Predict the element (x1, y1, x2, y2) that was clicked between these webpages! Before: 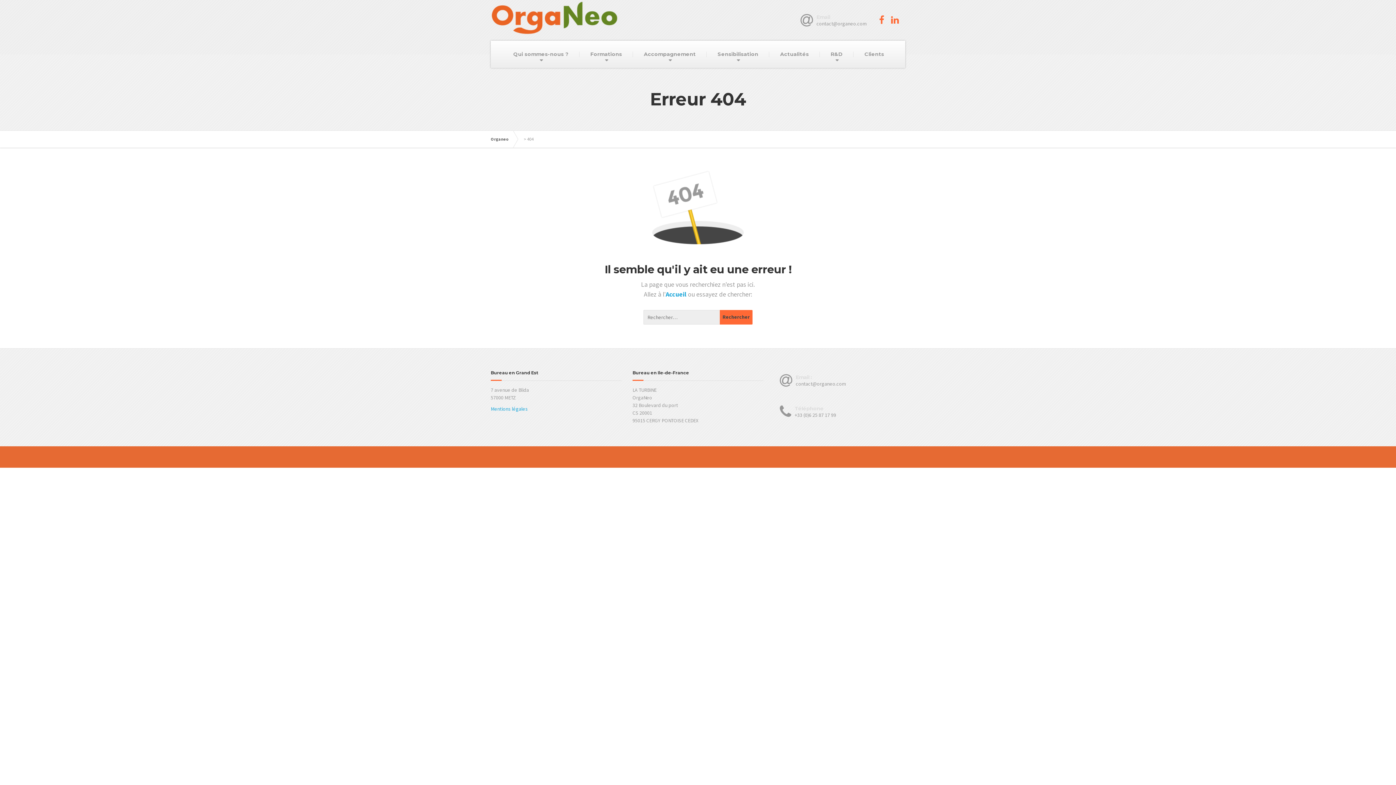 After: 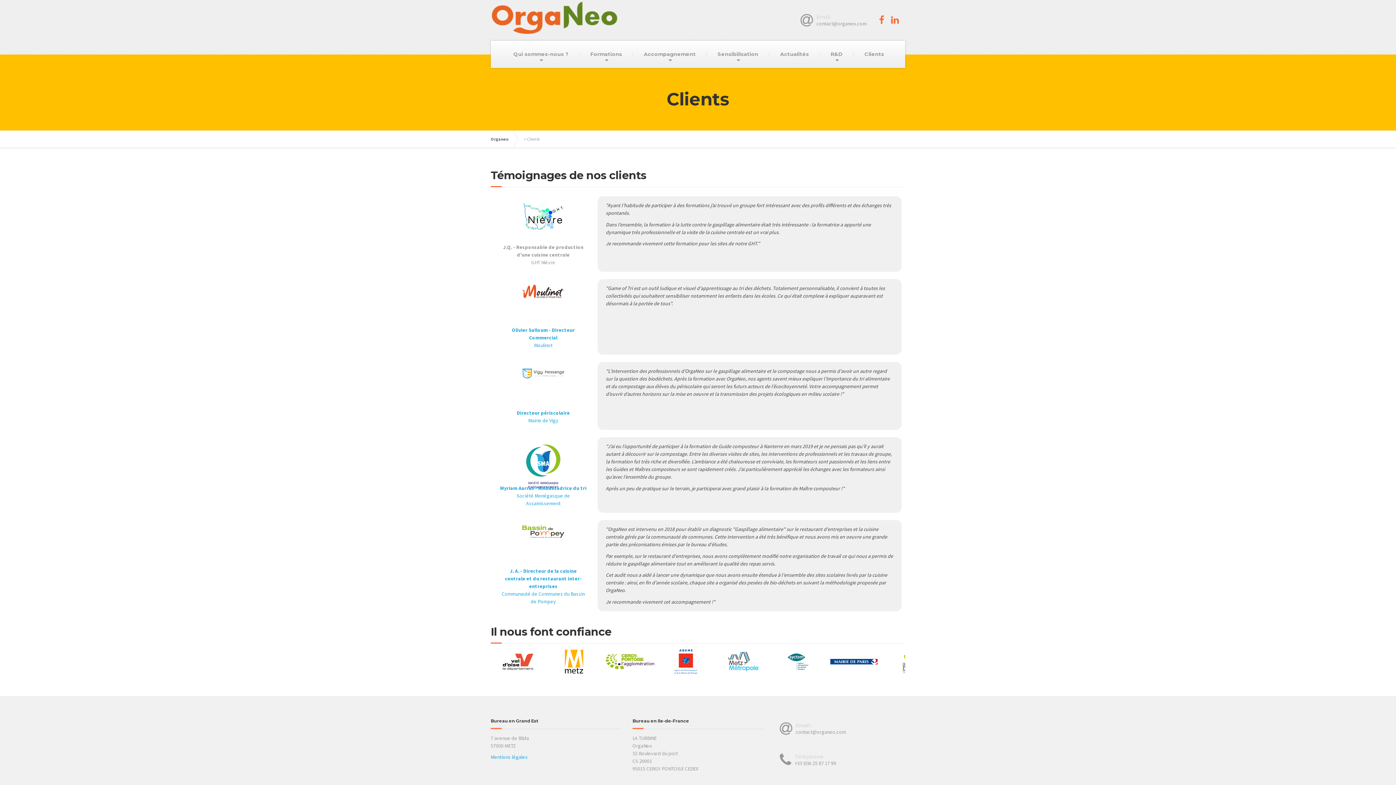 Action: bbox: (853, 40, 895, 68) label: Clients